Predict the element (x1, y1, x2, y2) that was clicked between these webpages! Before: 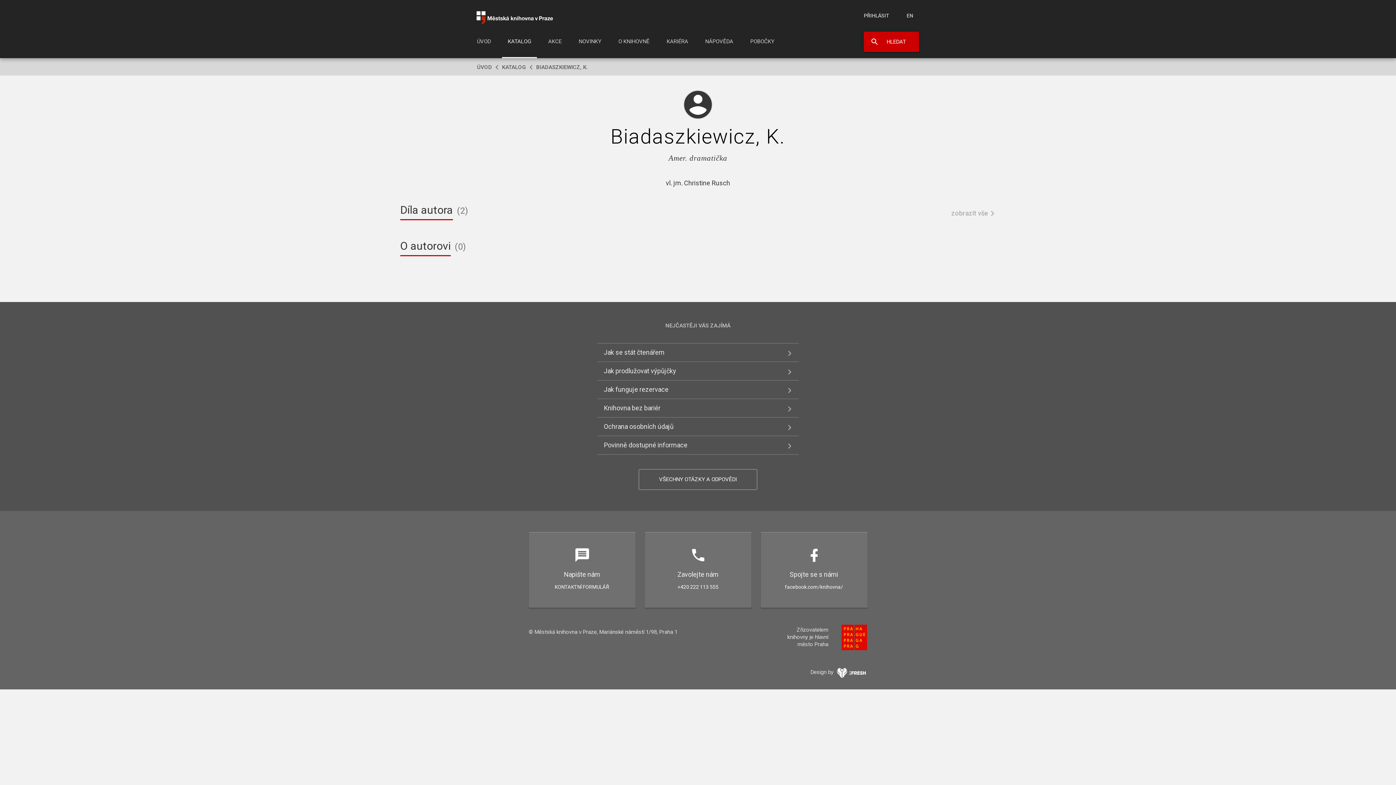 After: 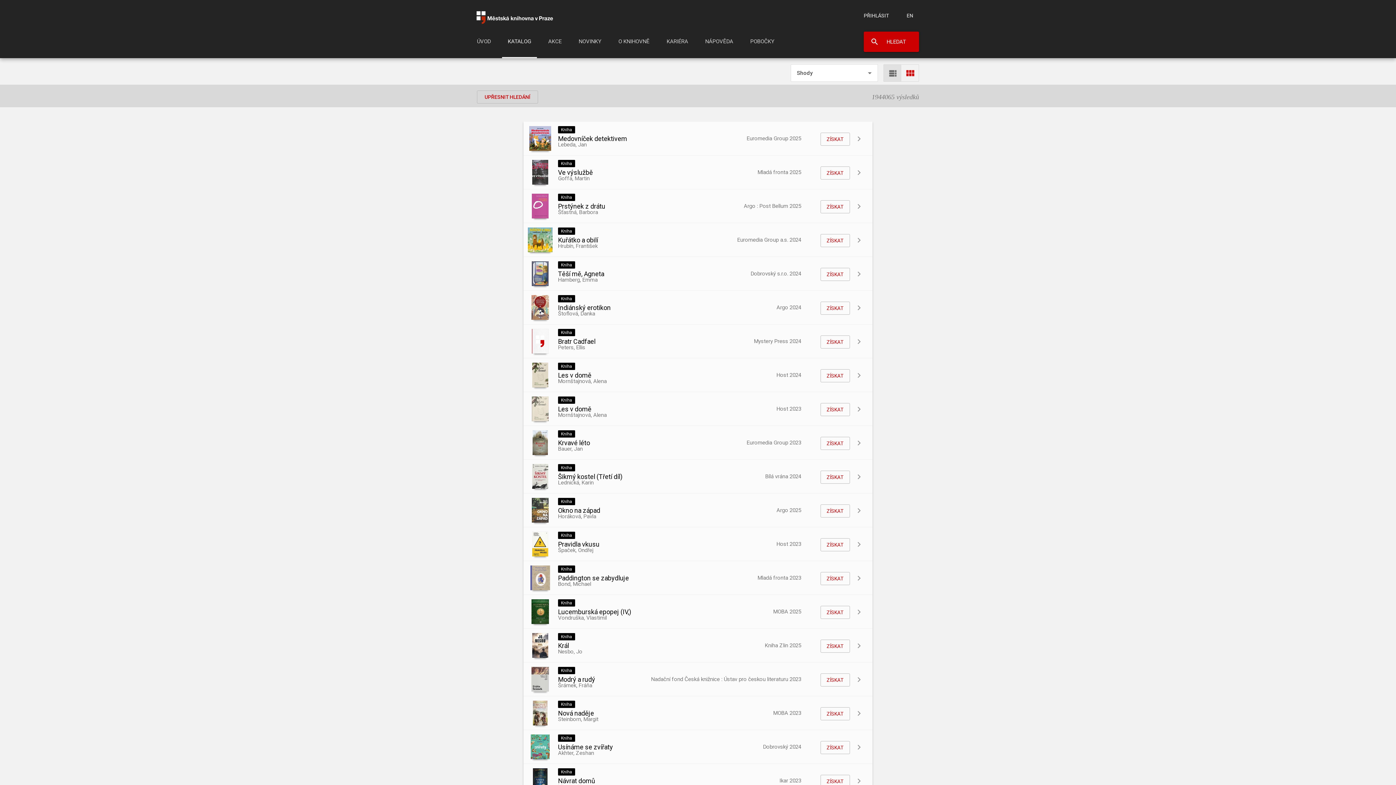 Action: label: NÁPOVĚDA bbox: (699, 29, 739, 58)